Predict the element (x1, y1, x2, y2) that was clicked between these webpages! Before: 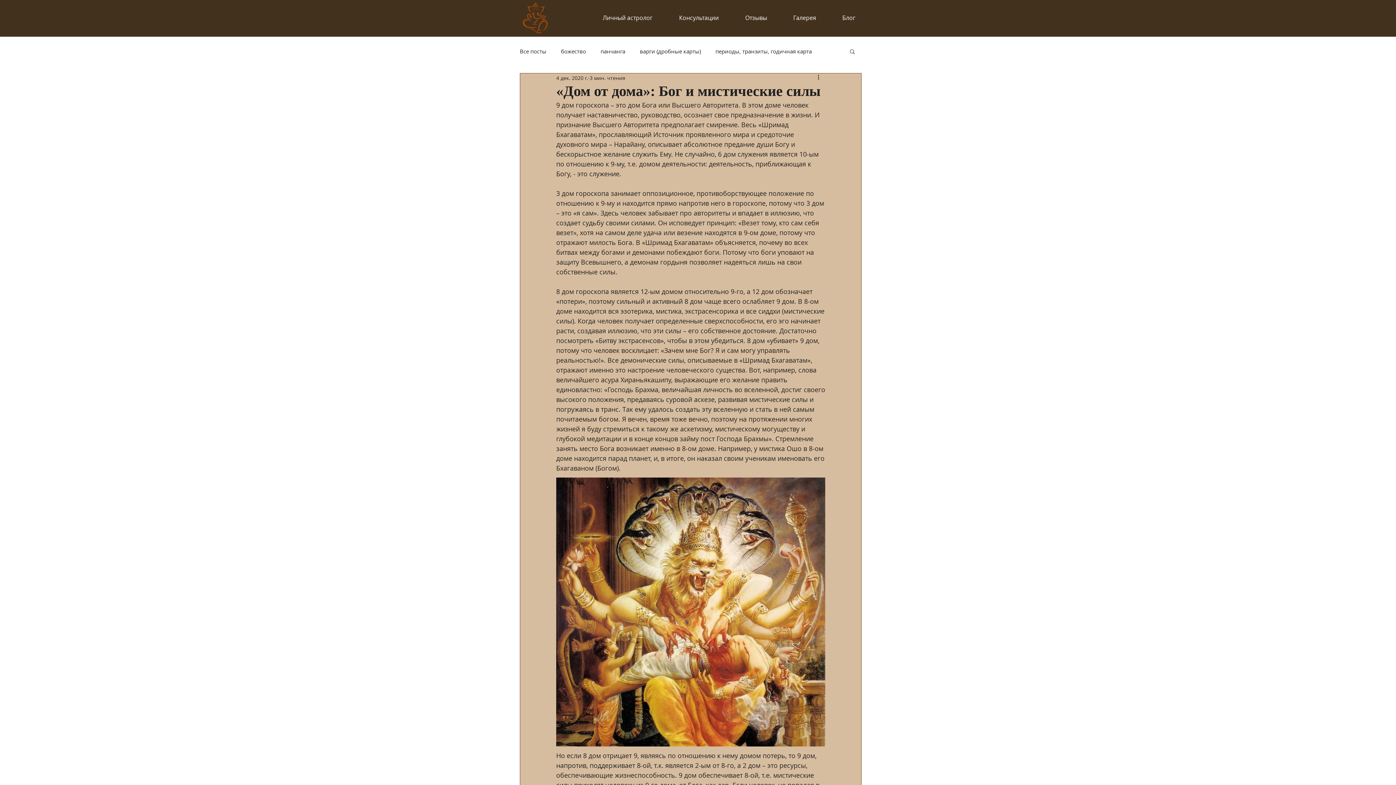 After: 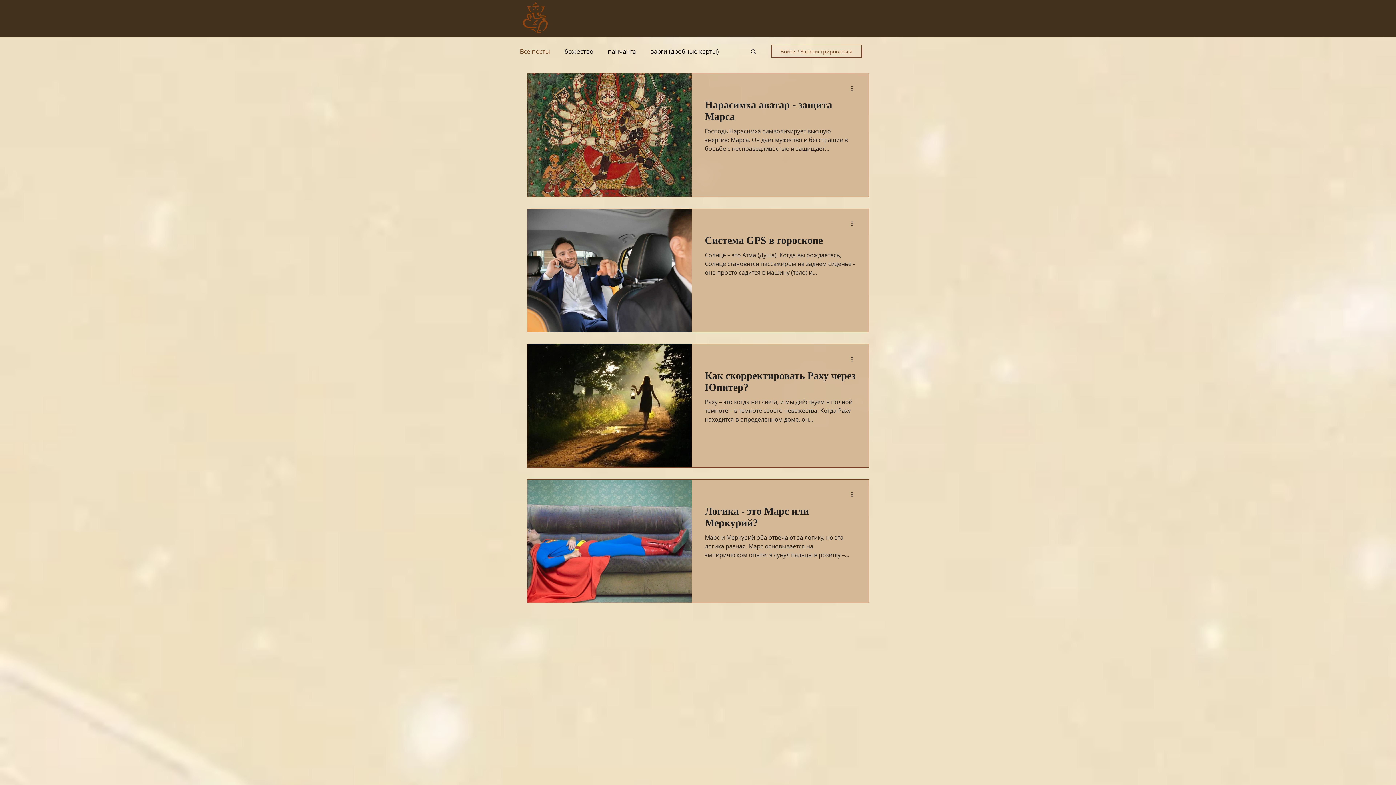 Action: label: Все посты bbox: (520, 47, 546, 55)